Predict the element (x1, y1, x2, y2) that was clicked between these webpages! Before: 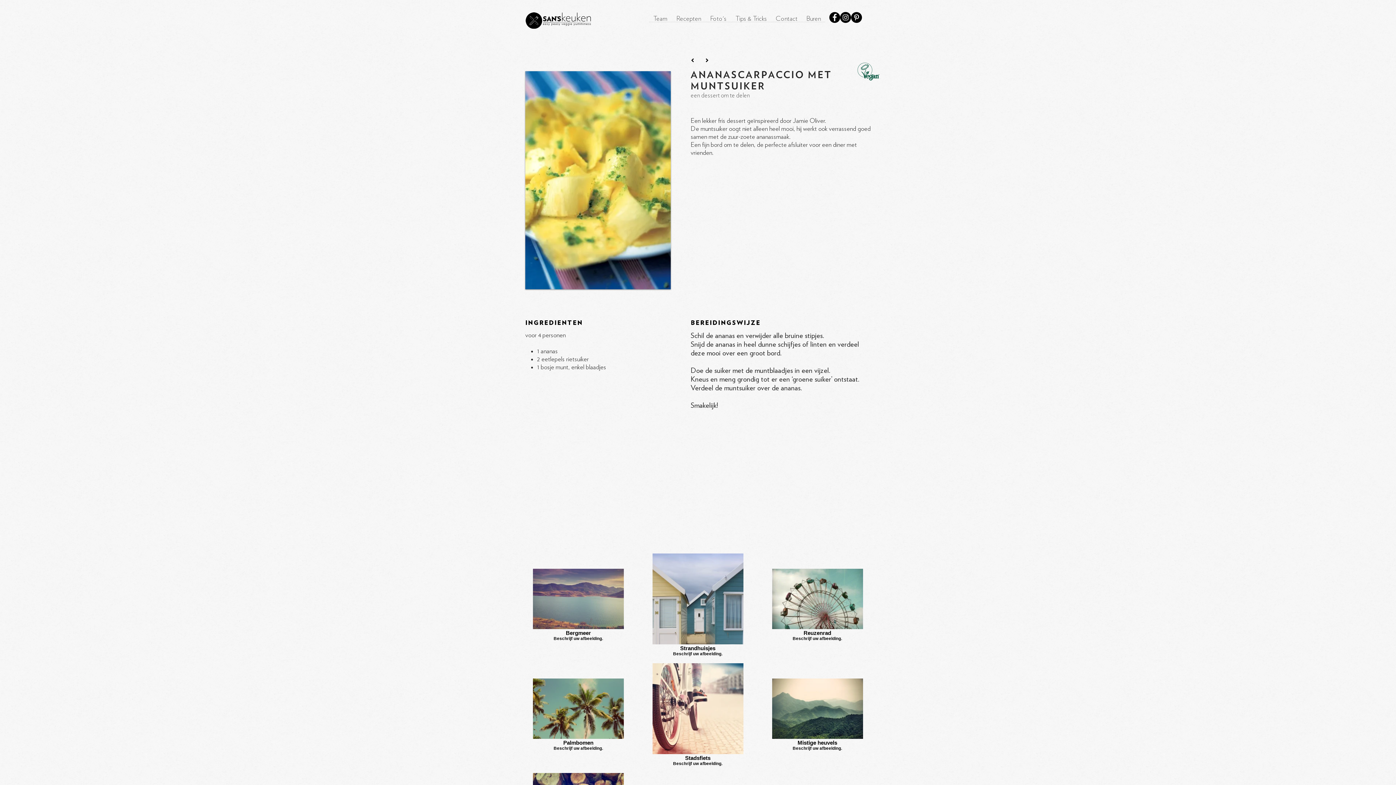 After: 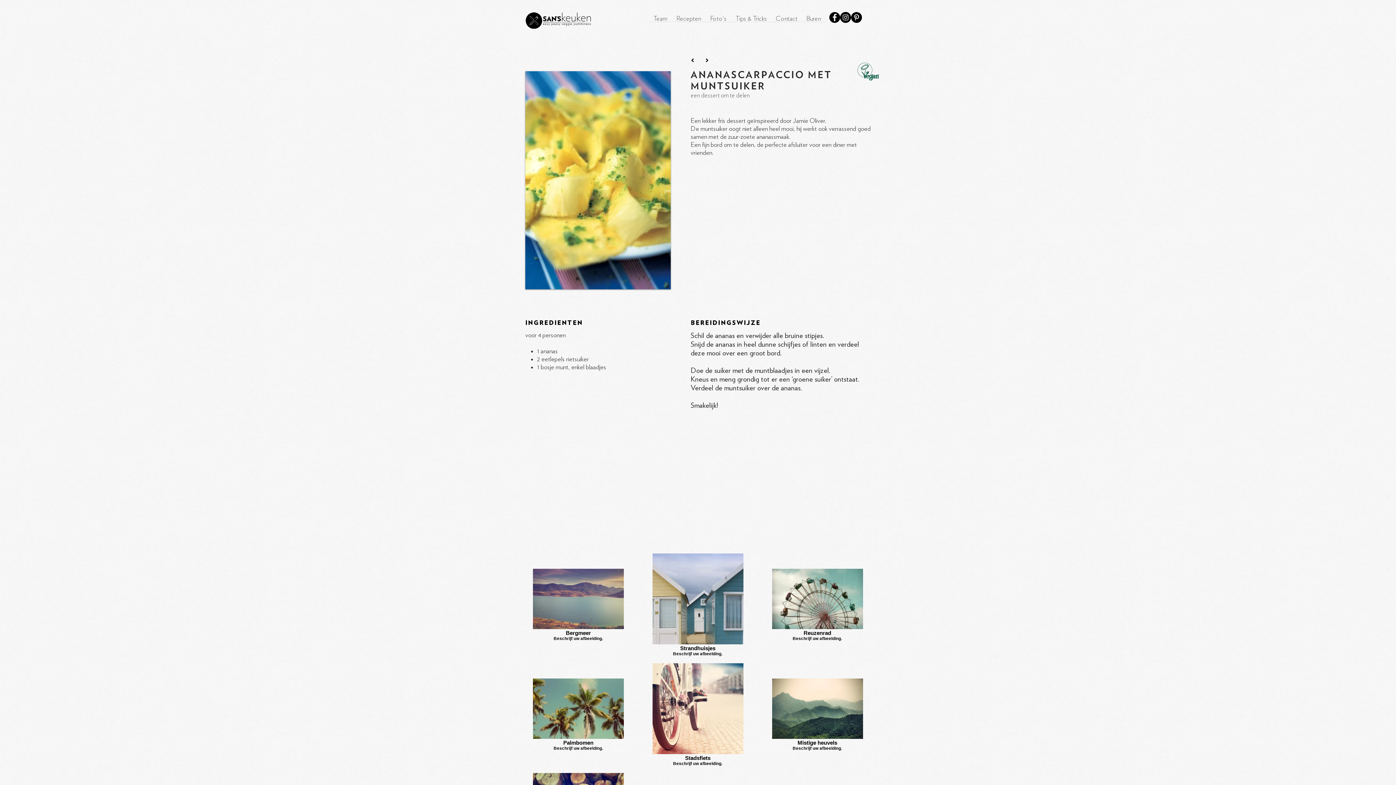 Action: label: Facebook - Black Circle bbox: (829, 12, 840, 22)